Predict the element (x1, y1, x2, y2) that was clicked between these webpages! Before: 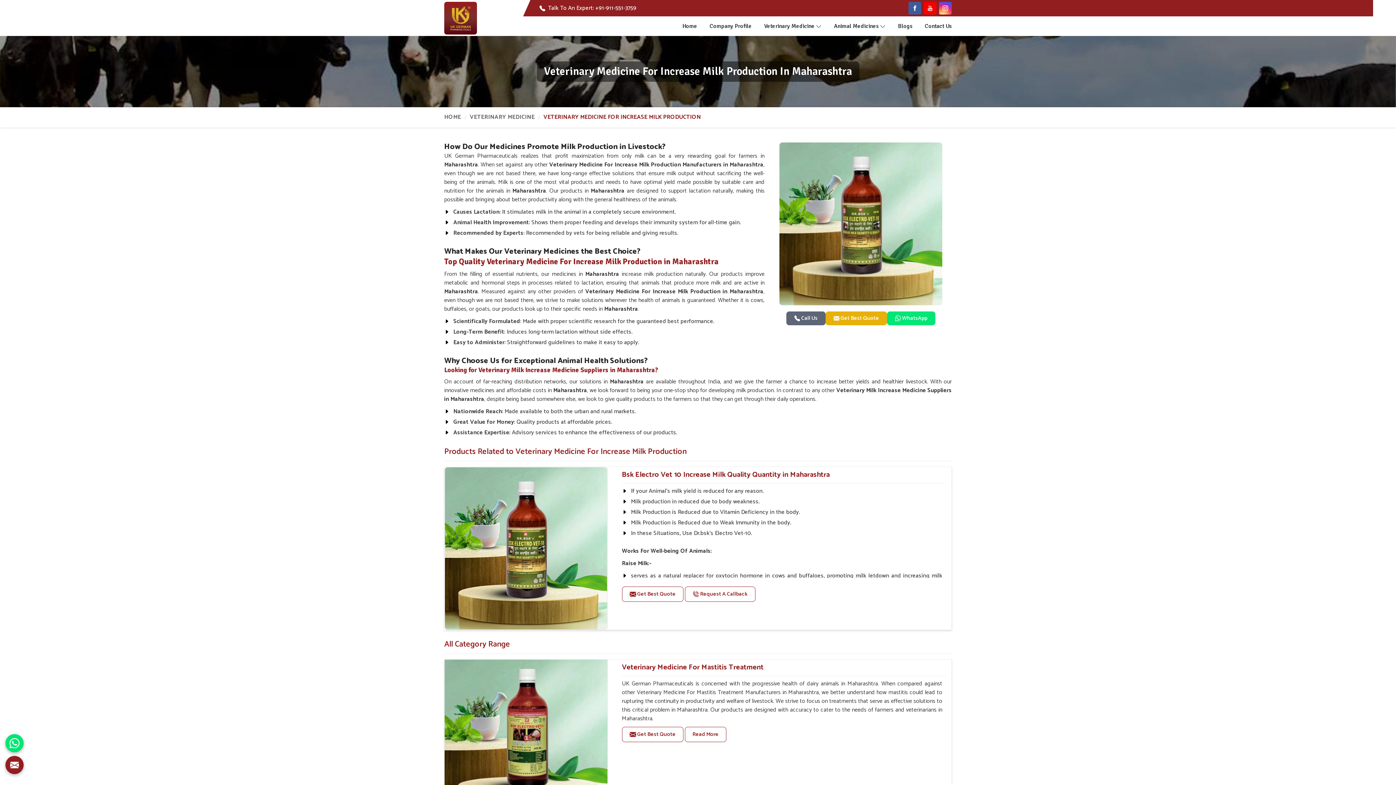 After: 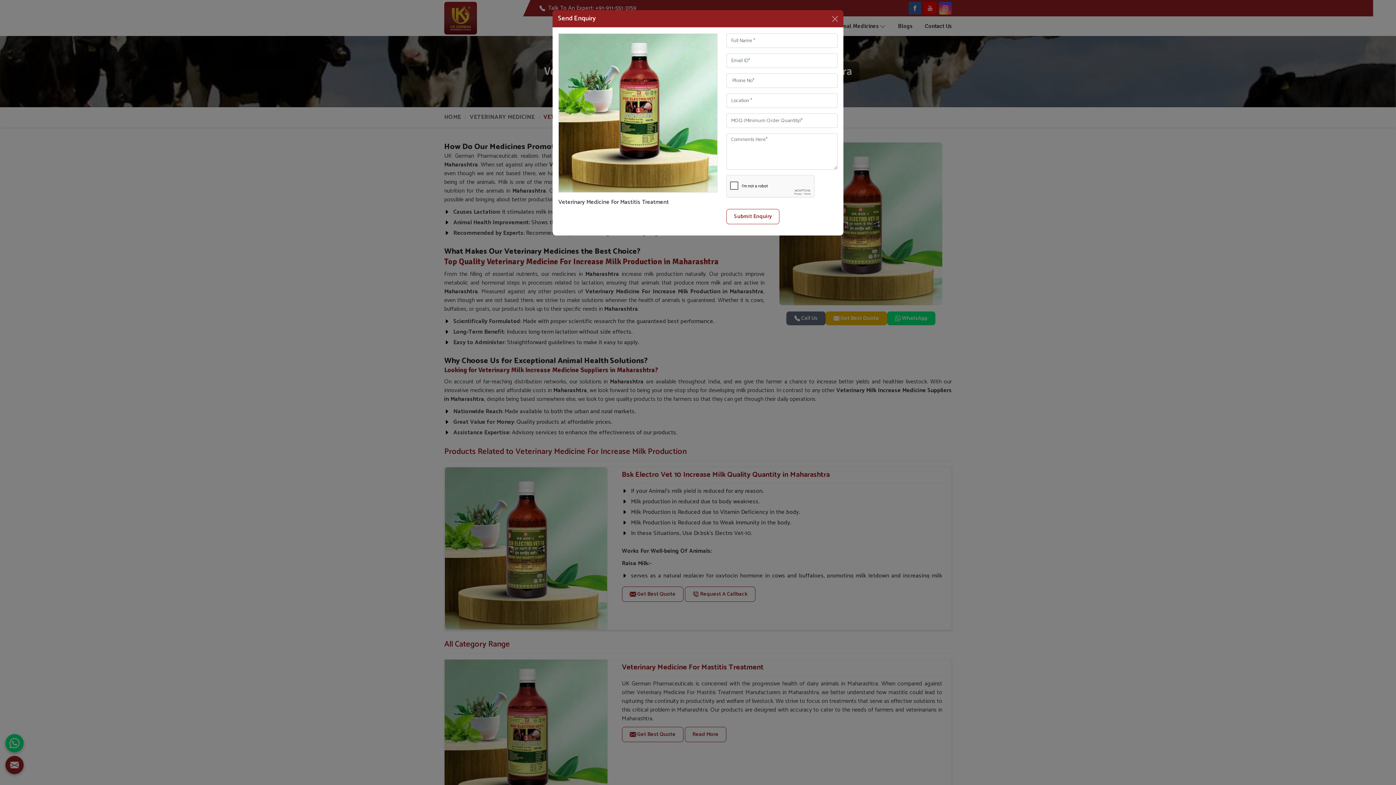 Action: bbox: (622, 727, 683, 742) label:  Get Best Quote